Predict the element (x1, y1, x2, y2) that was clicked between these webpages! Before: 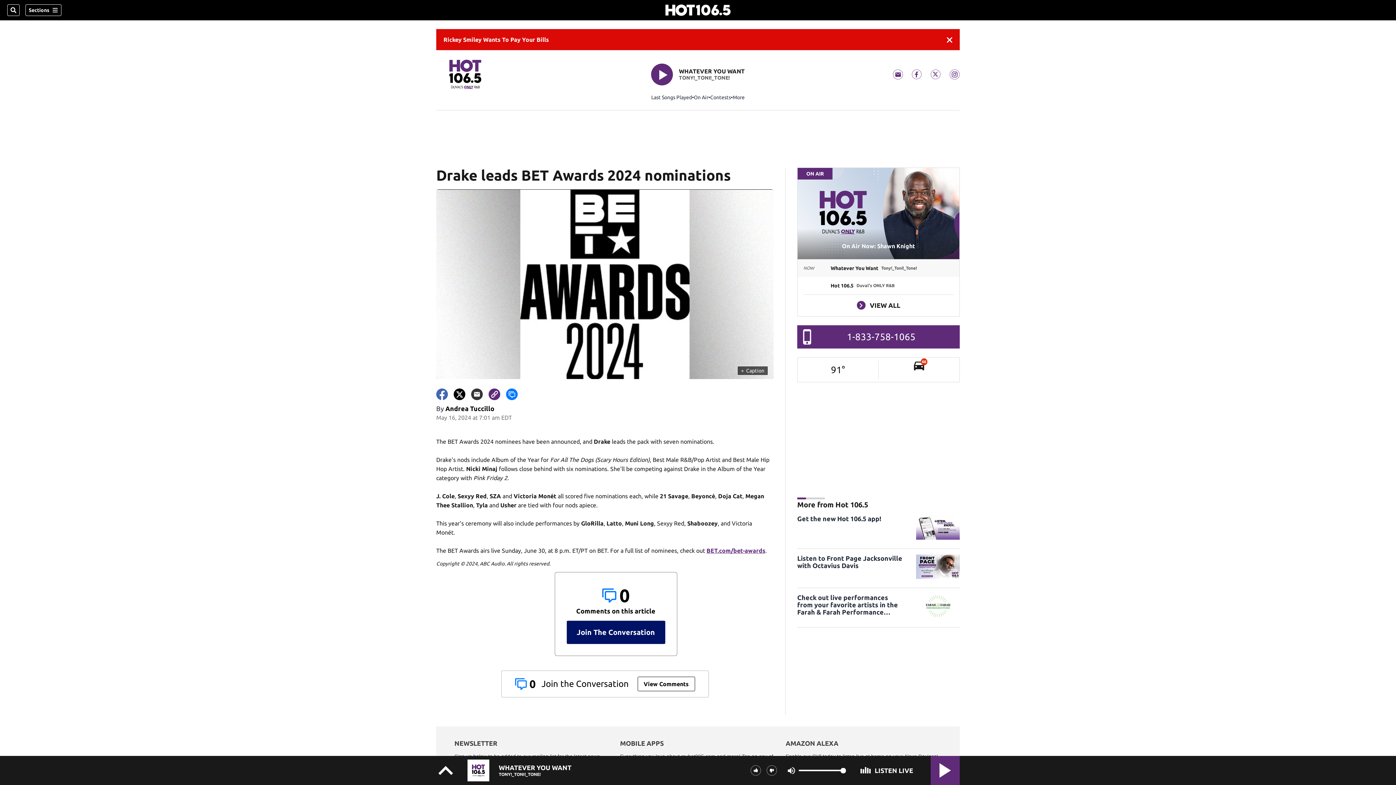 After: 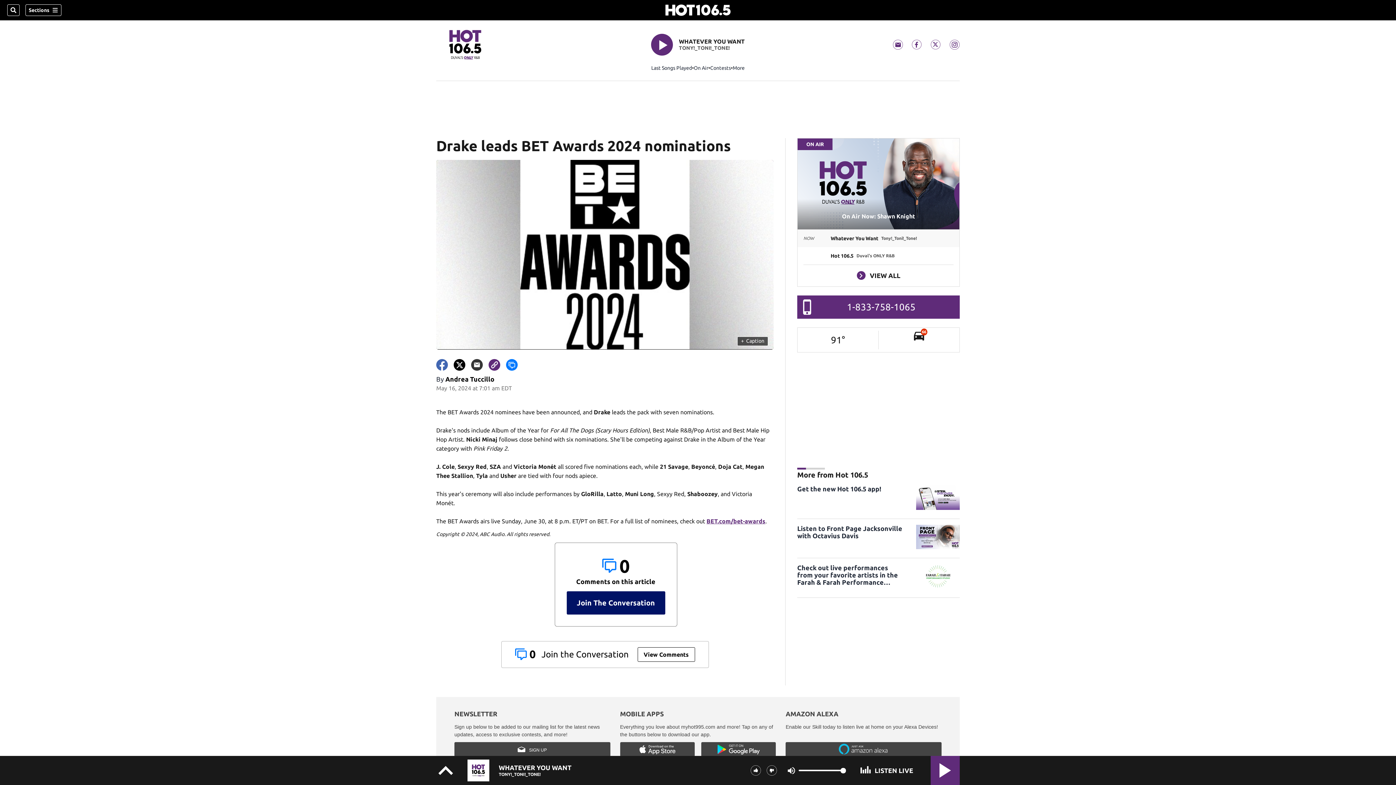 Action: label: Dismiss breaking news alert bbox: (939, 29, 960, 50)